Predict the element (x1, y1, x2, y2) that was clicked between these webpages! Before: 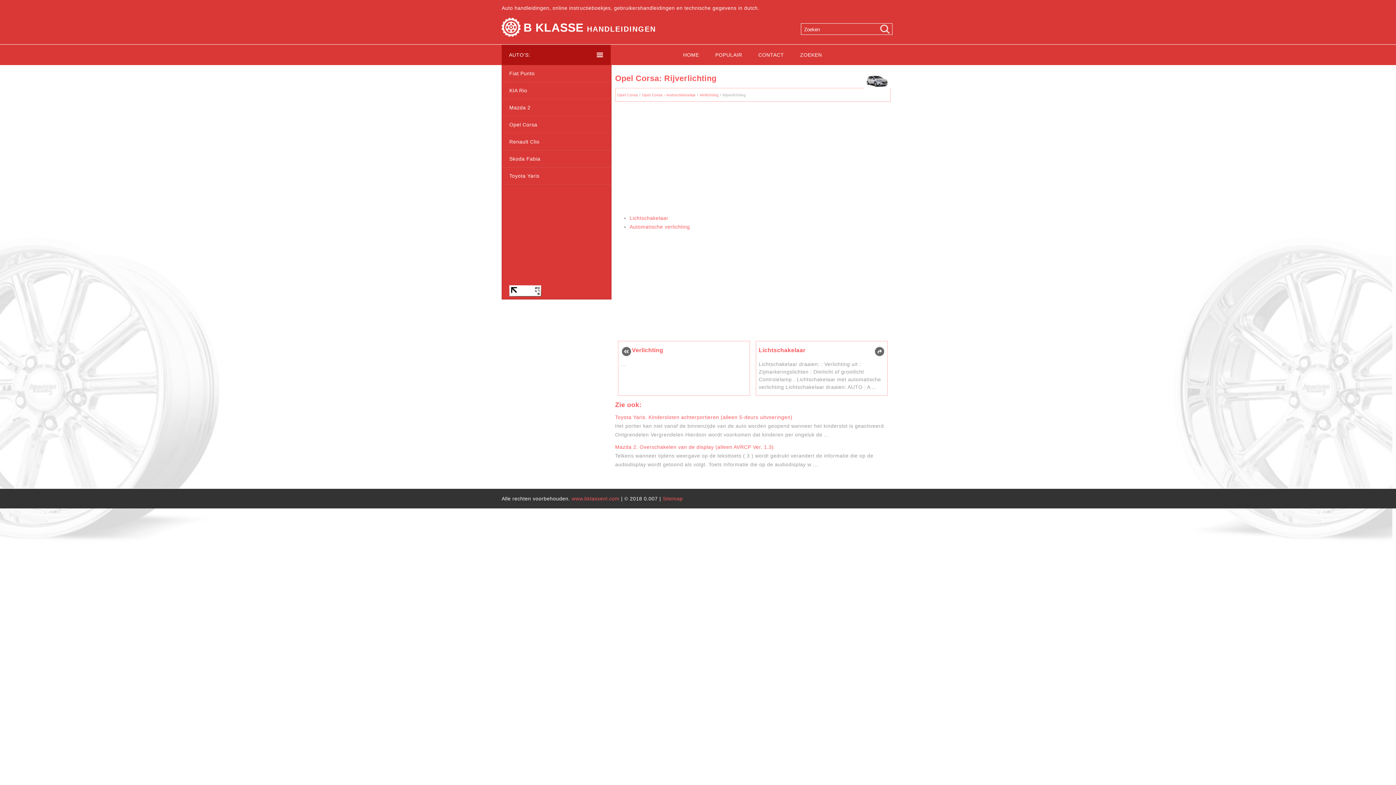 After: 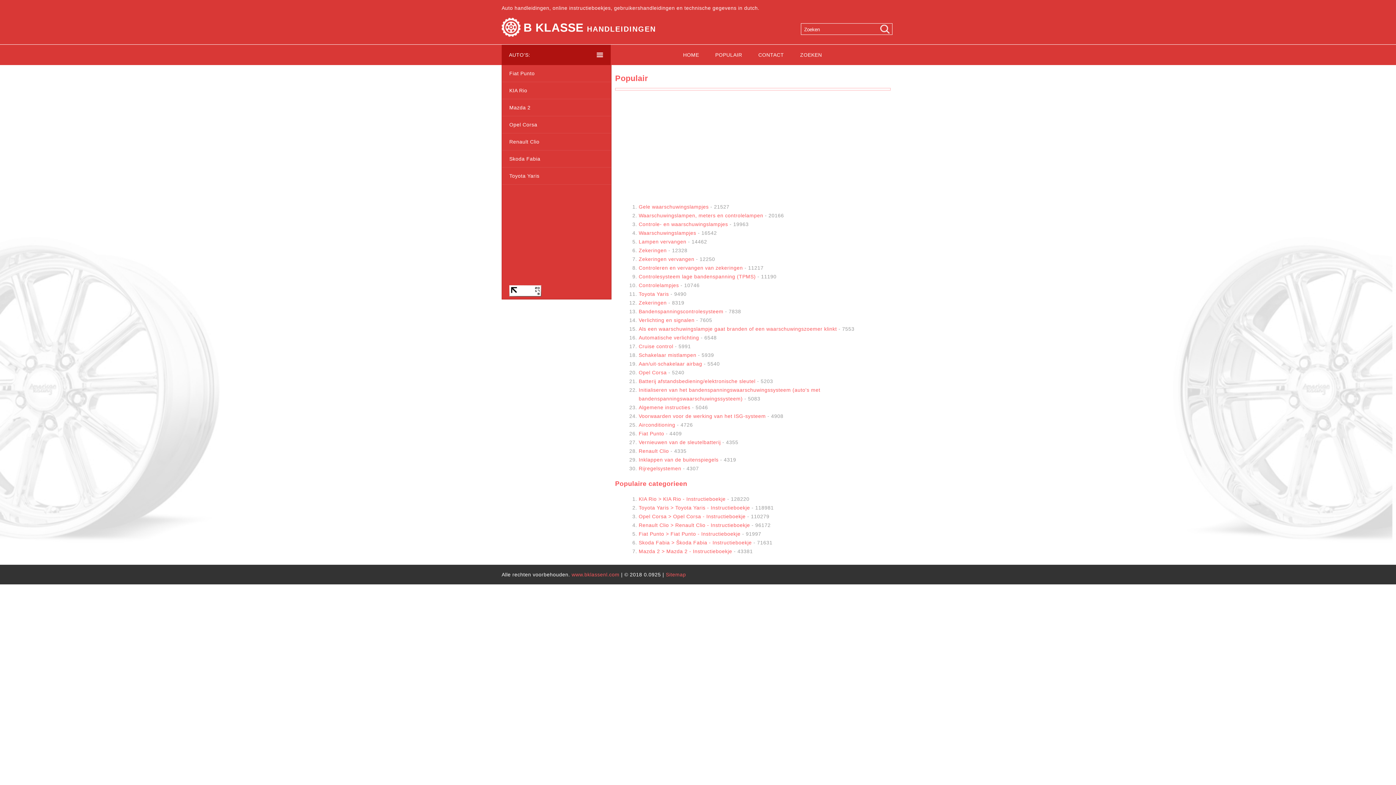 Action: label: POPULAIR bbox: (708, 44, 749, 65)